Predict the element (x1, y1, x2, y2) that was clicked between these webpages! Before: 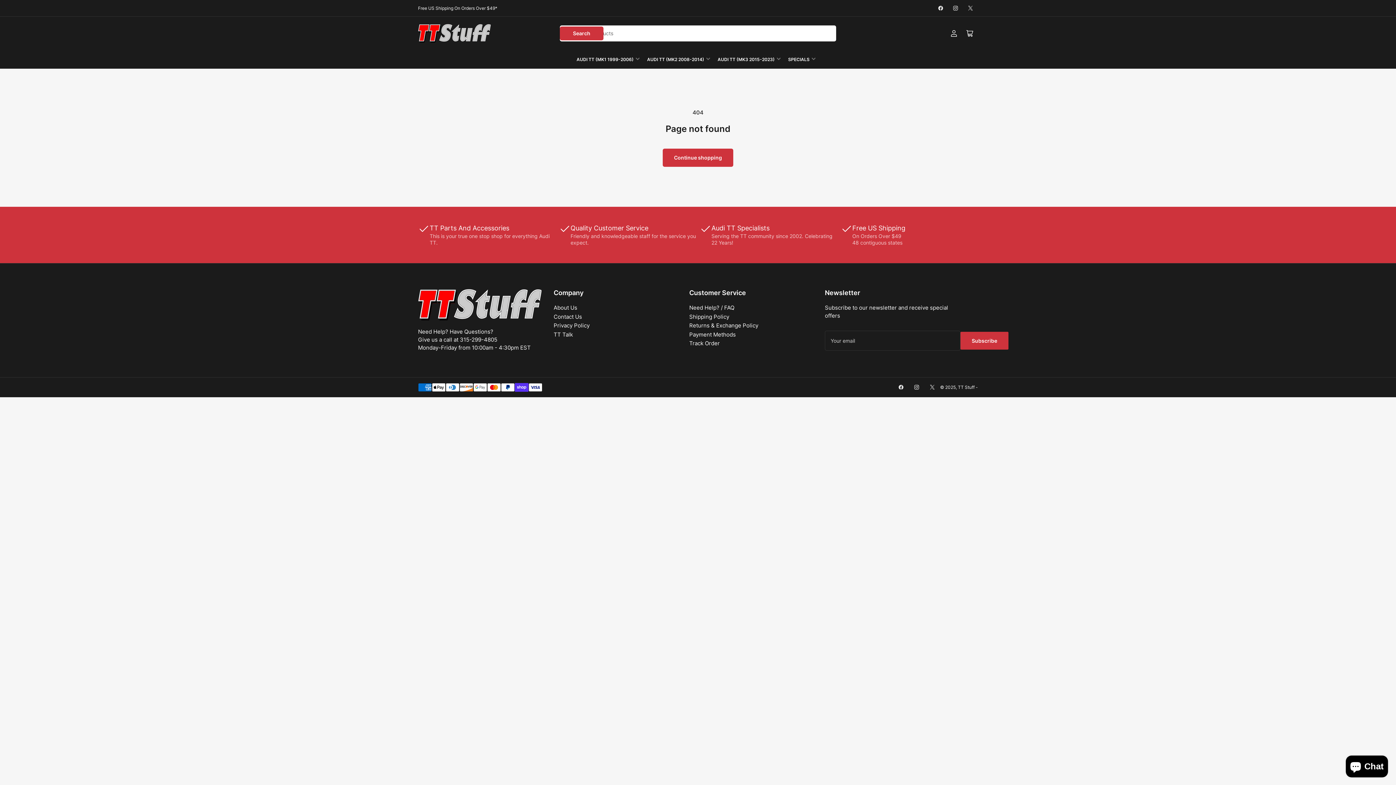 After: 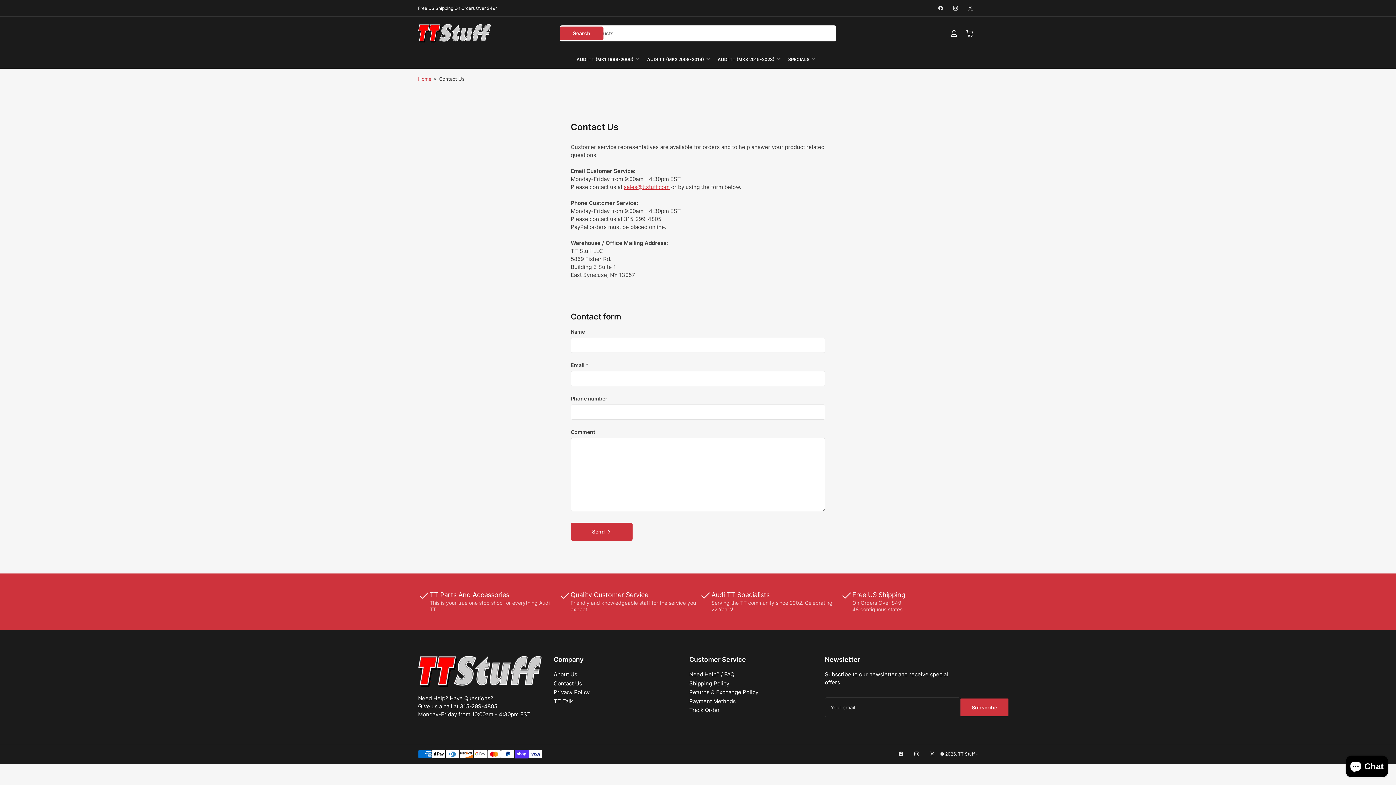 Action: bbox: (553, 313, 582, 320) label: Contact Us